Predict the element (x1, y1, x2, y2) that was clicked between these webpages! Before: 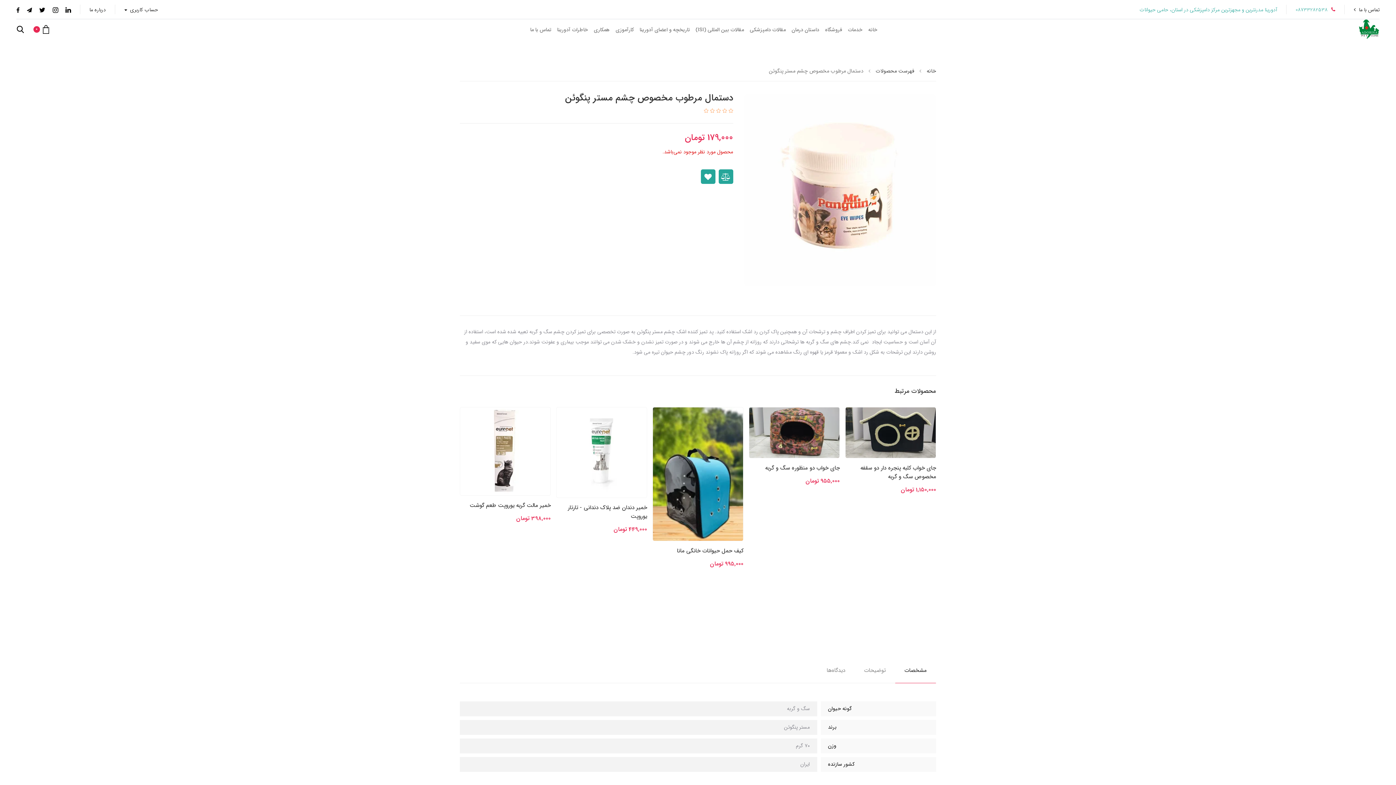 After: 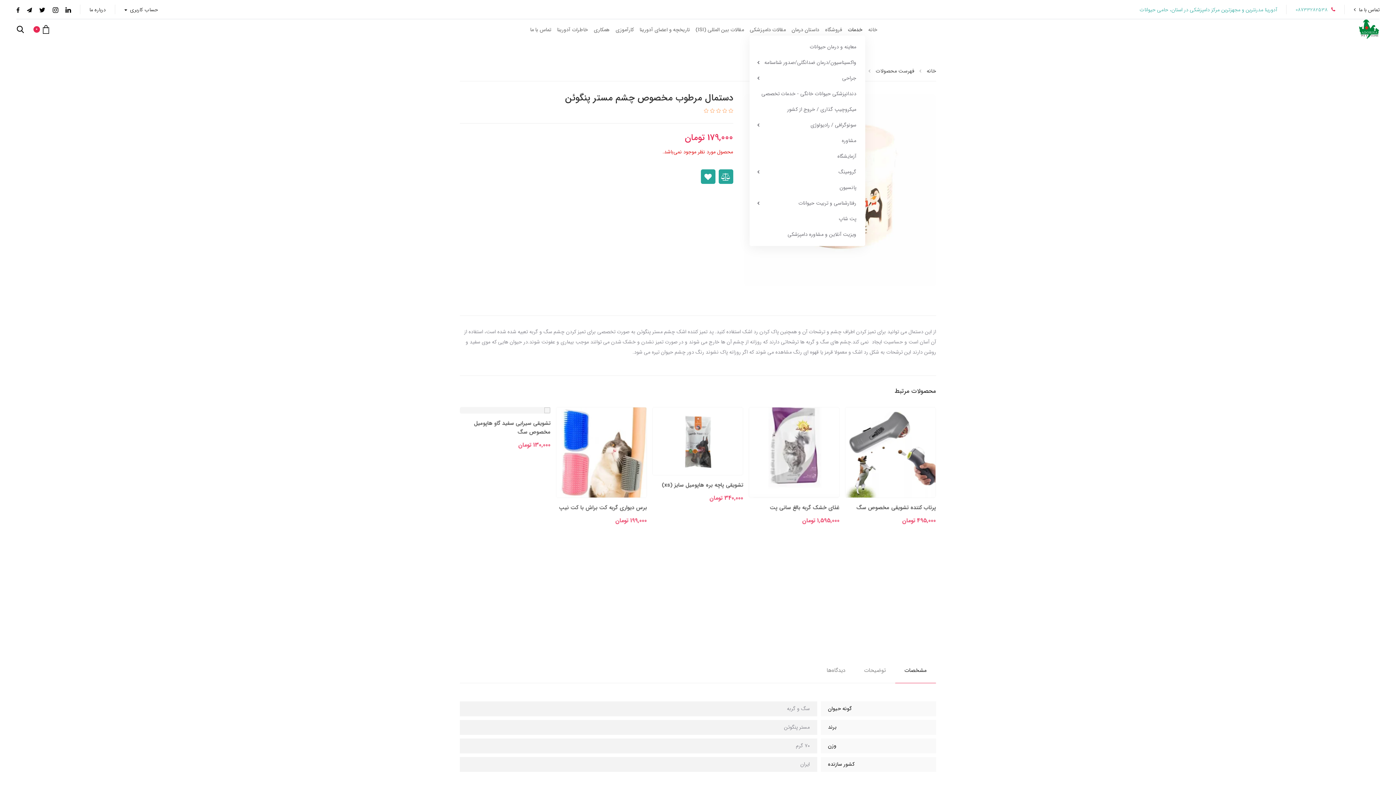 Action: bbox: (845, 24, 865, 35) label: خدمات